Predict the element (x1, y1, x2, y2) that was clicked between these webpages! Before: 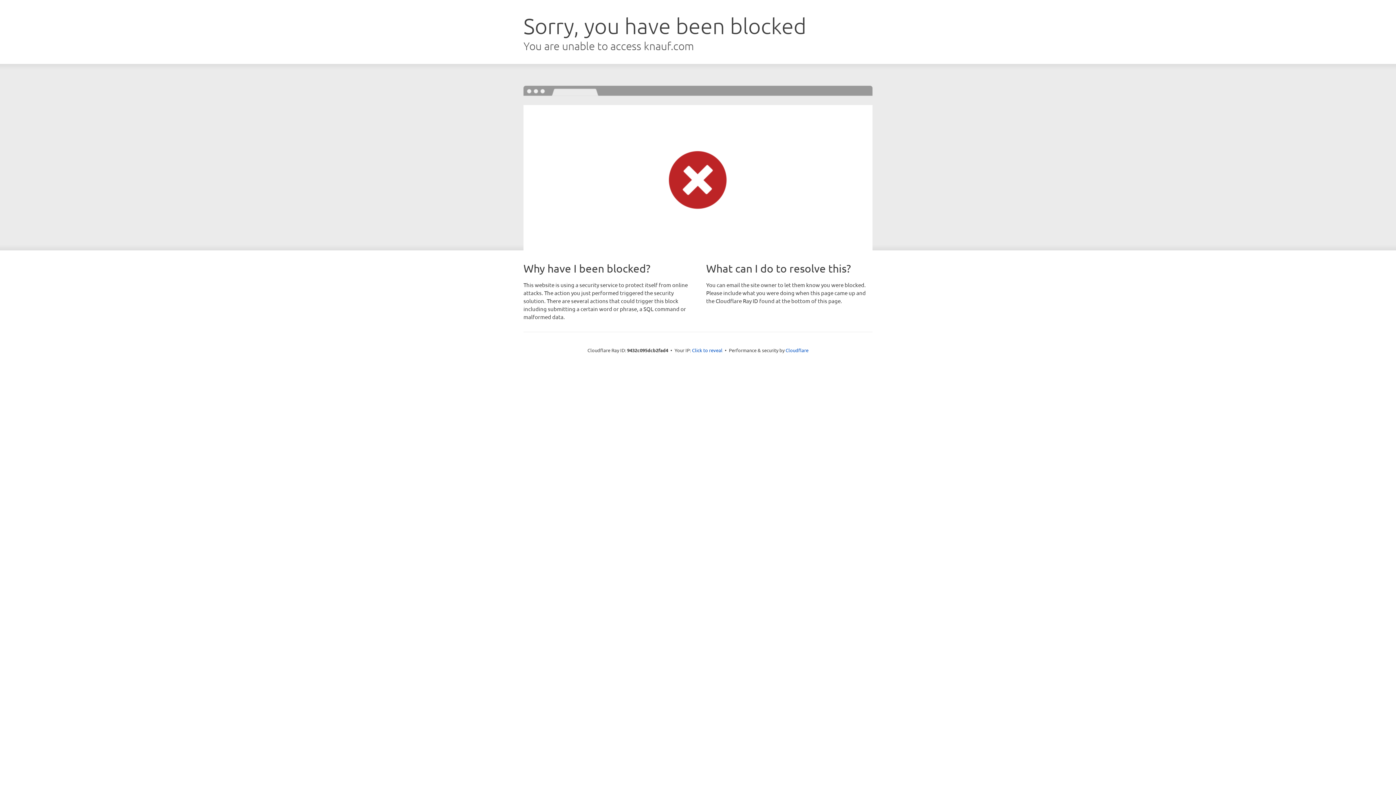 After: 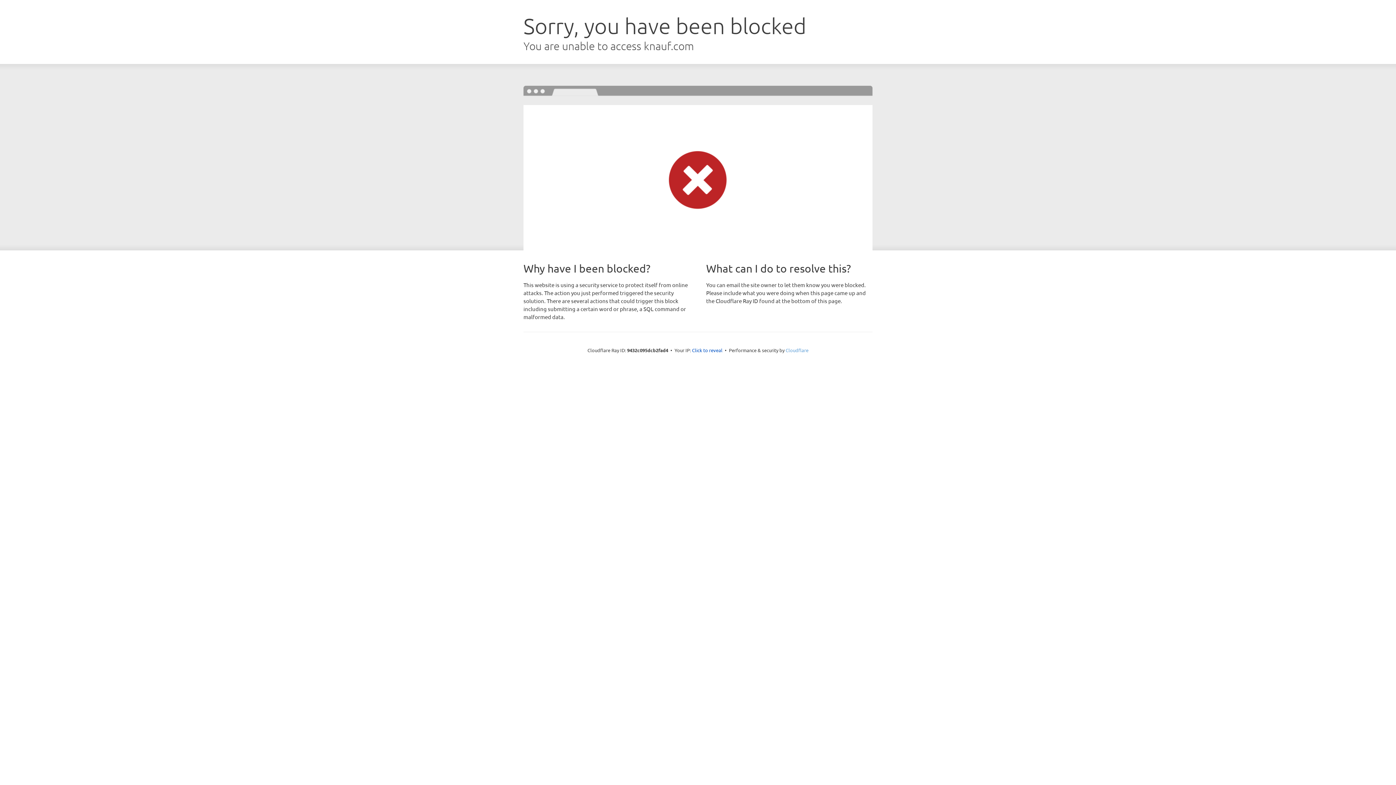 Action: bbox: (785, 347, 808, 353) label: Cloudflare